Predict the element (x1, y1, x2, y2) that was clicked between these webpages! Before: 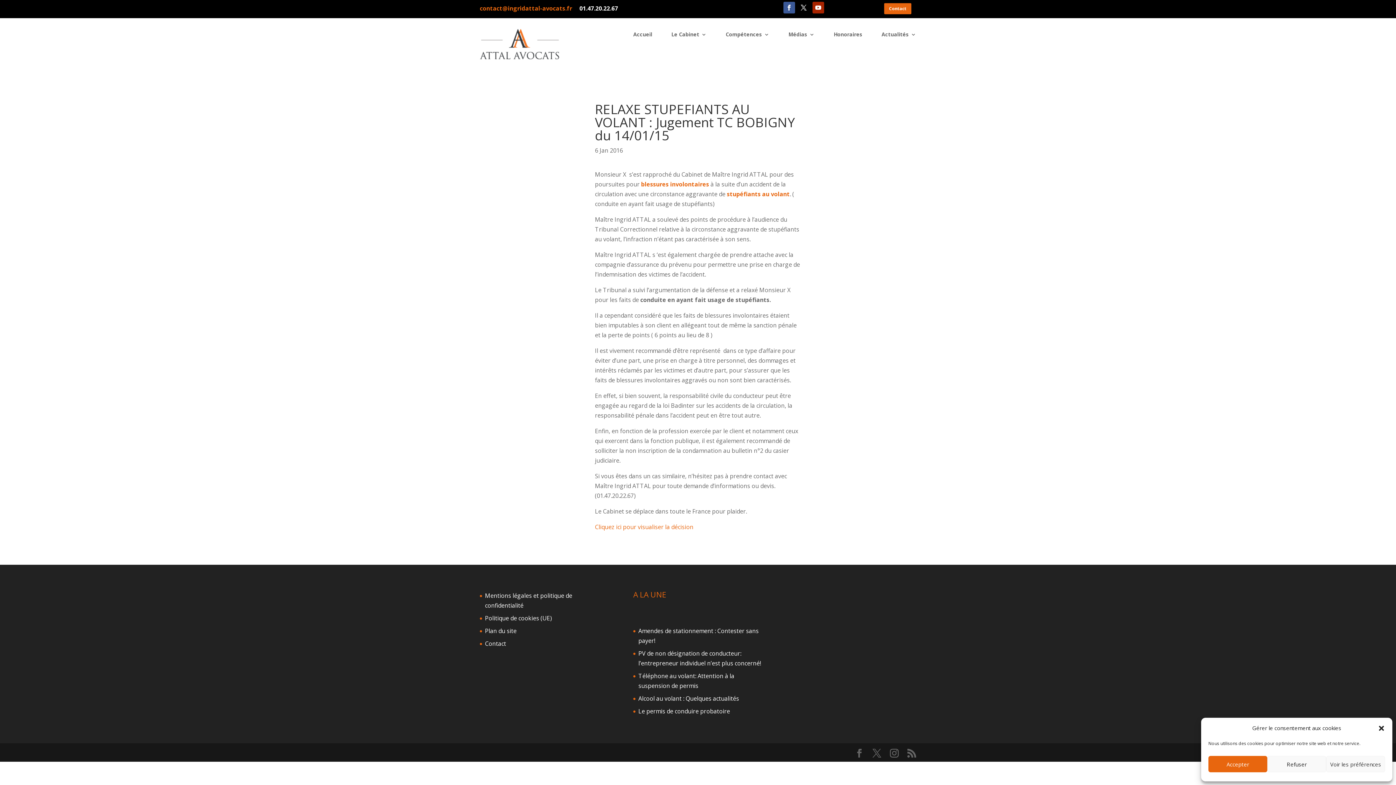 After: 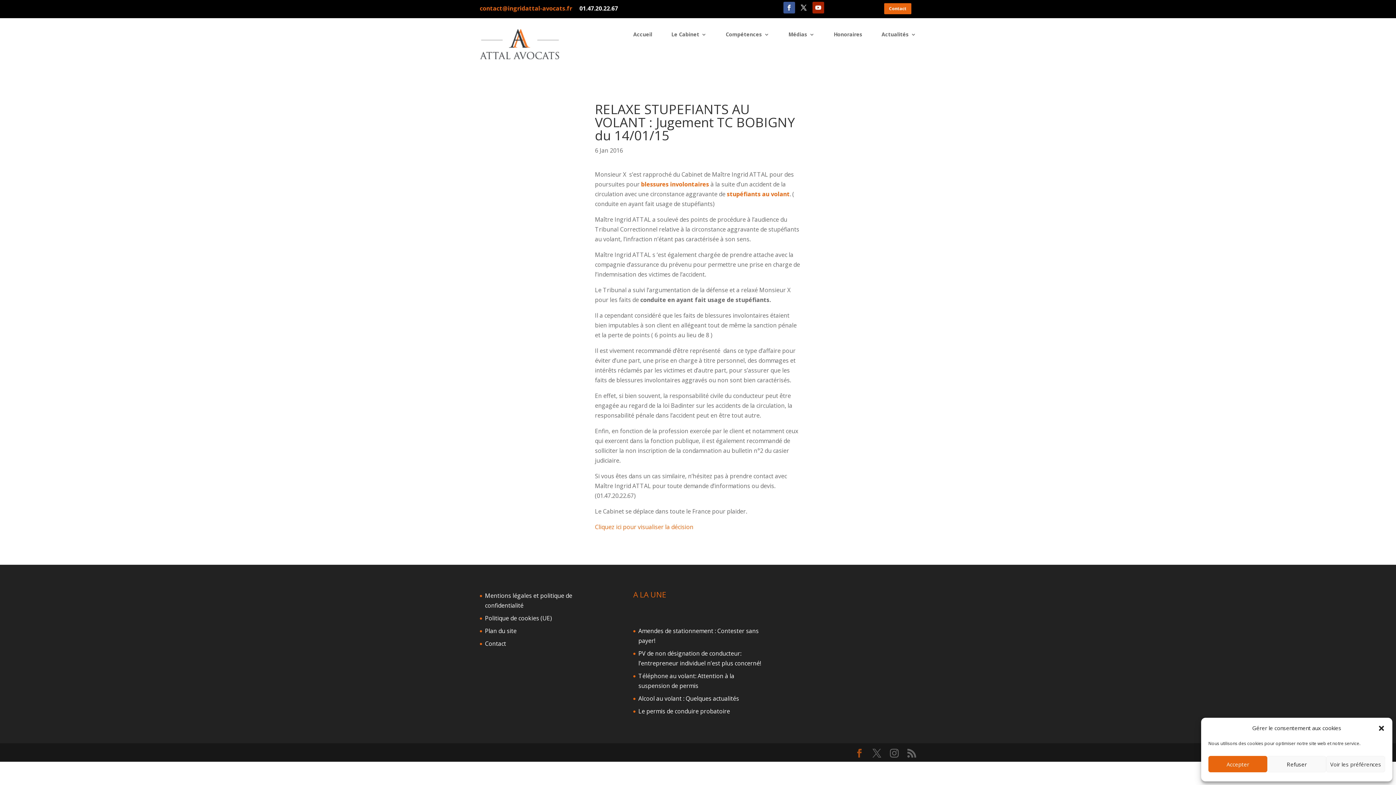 Action: bbox: (855, 749, 864, 758)